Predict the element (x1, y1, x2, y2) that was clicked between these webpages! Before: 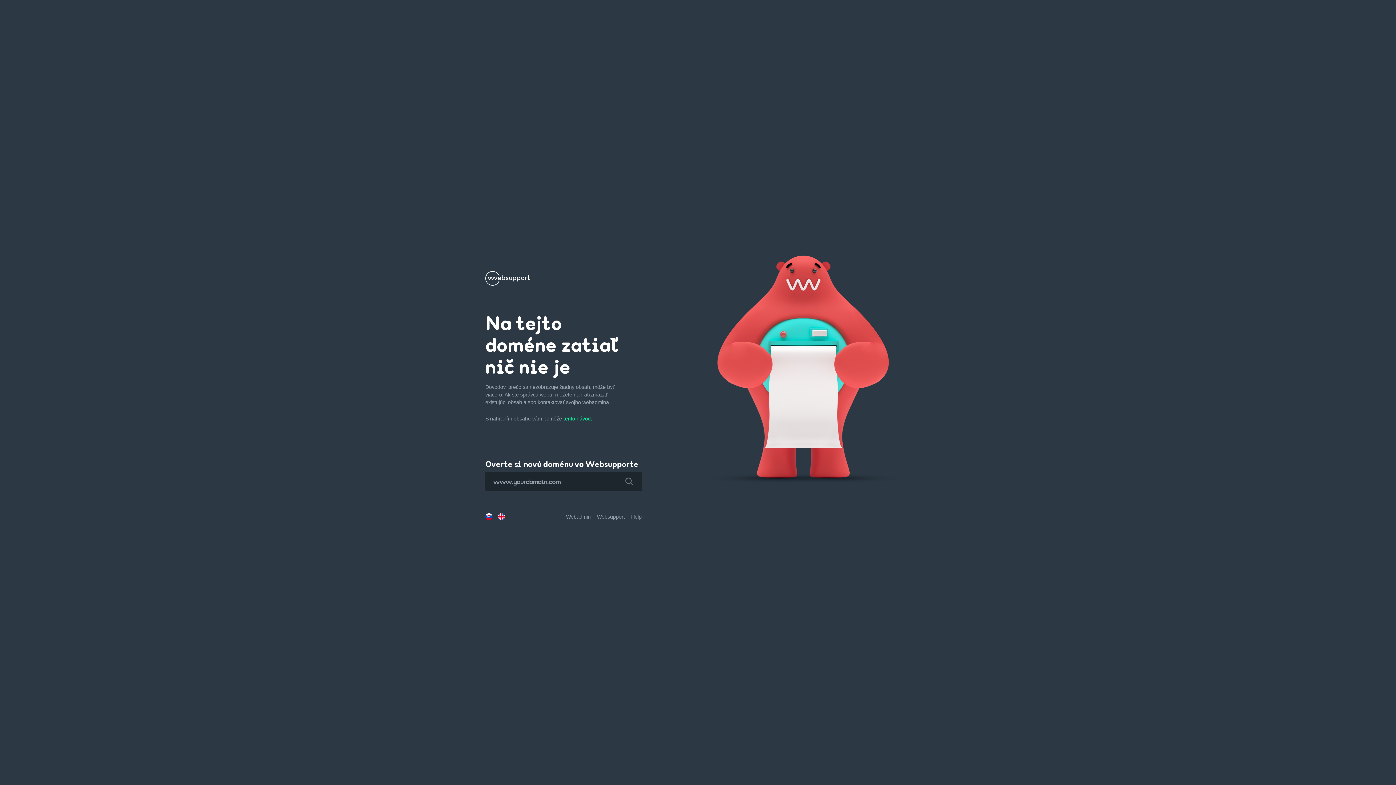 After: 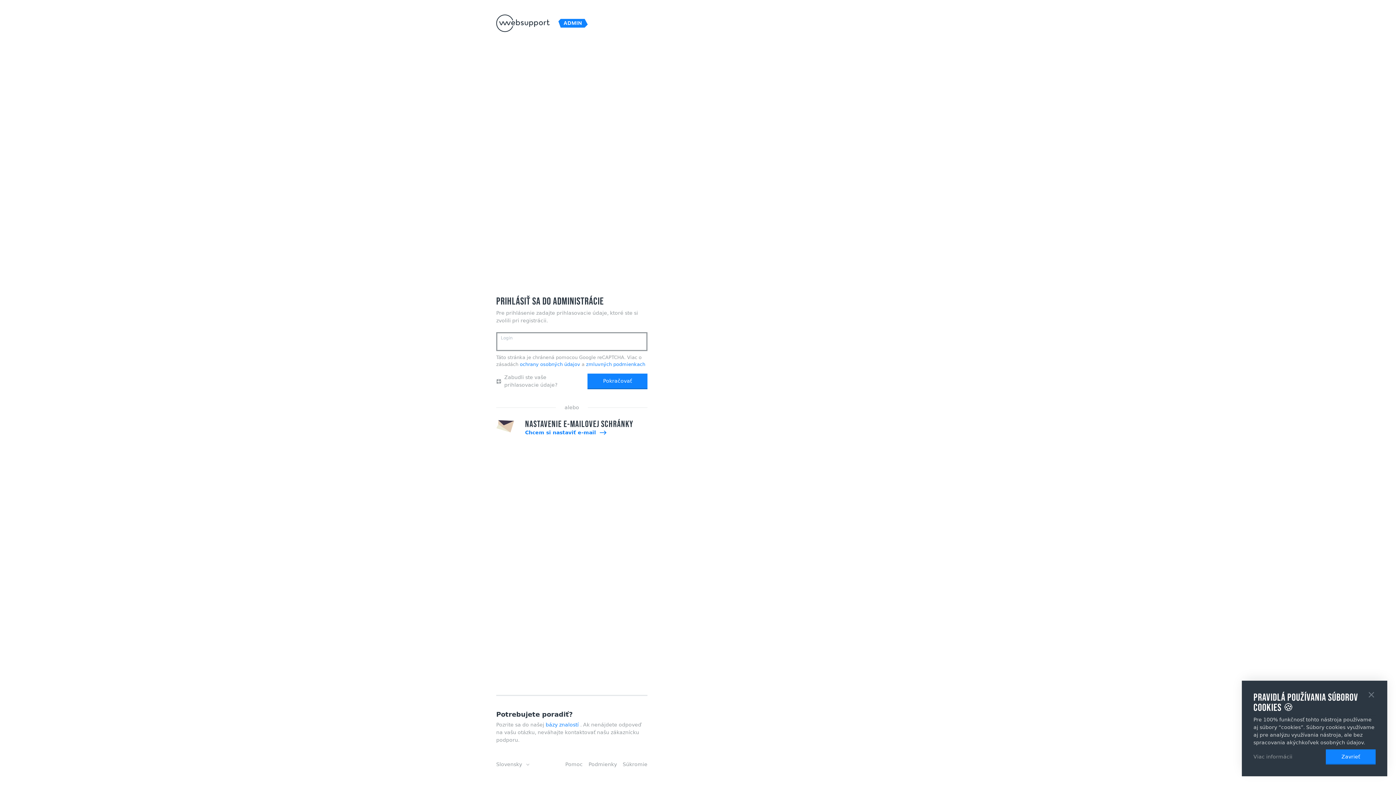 Action: label: Webadmin bbox: (566, 514, 590, 520)